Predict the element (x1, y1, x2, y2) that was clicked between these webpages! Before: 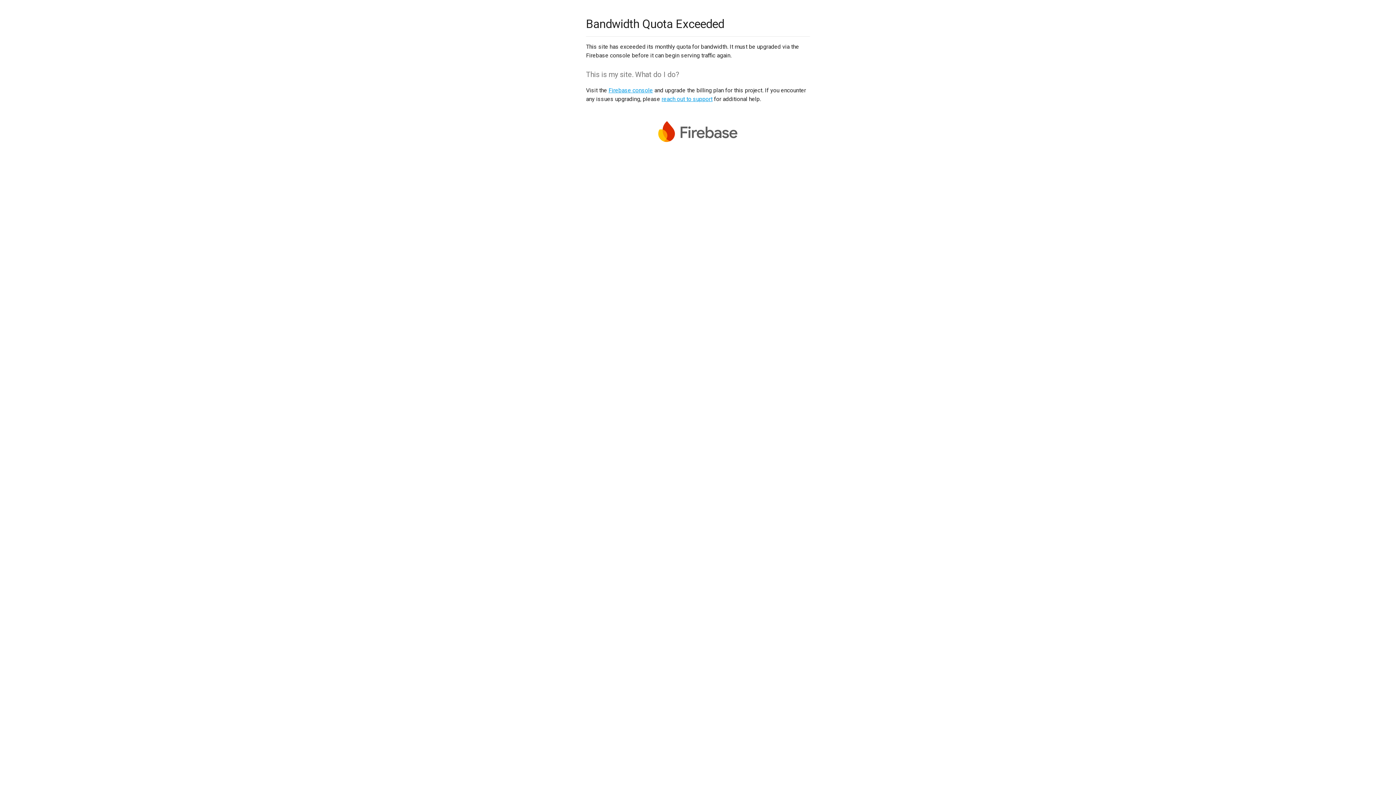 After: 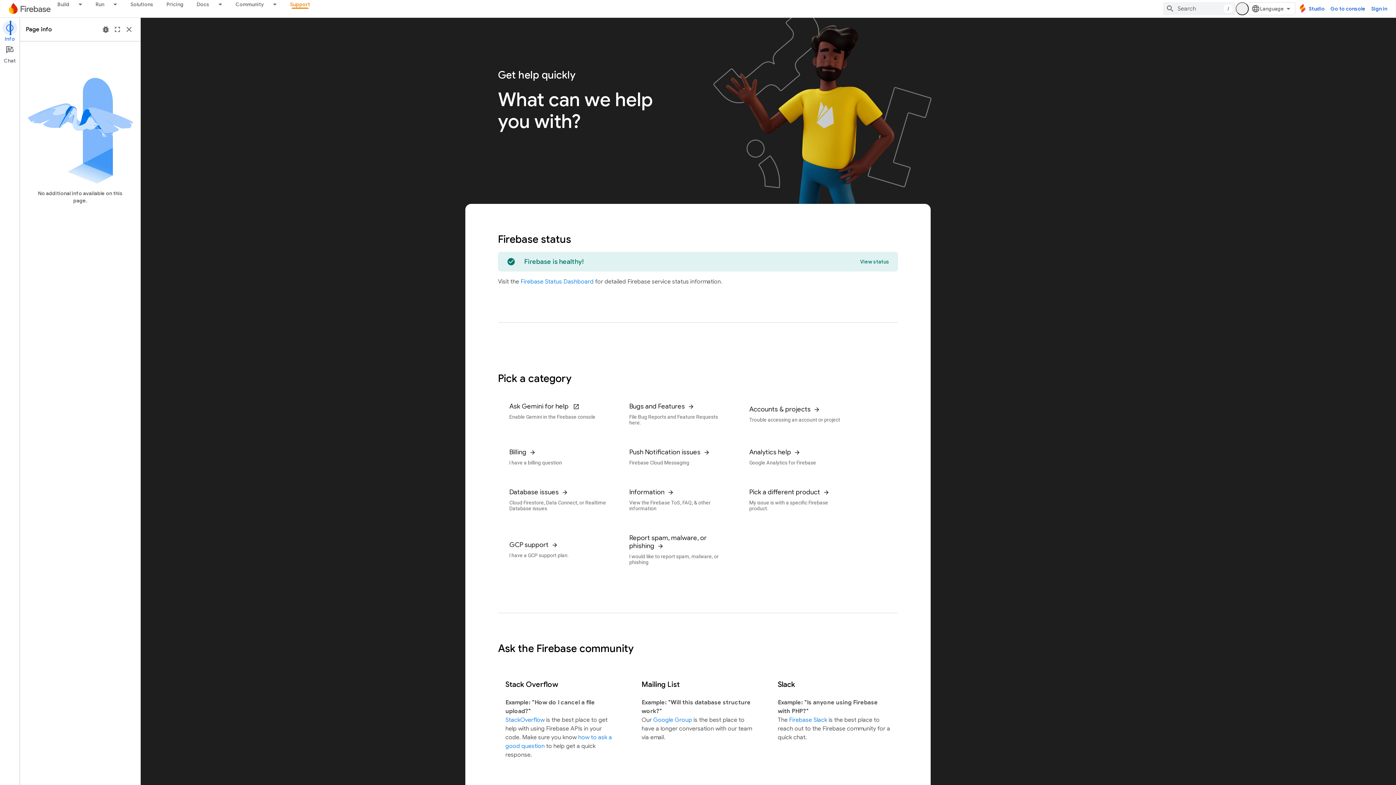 Action: bbox: (661, 95, 712, 102) label: reach out to support